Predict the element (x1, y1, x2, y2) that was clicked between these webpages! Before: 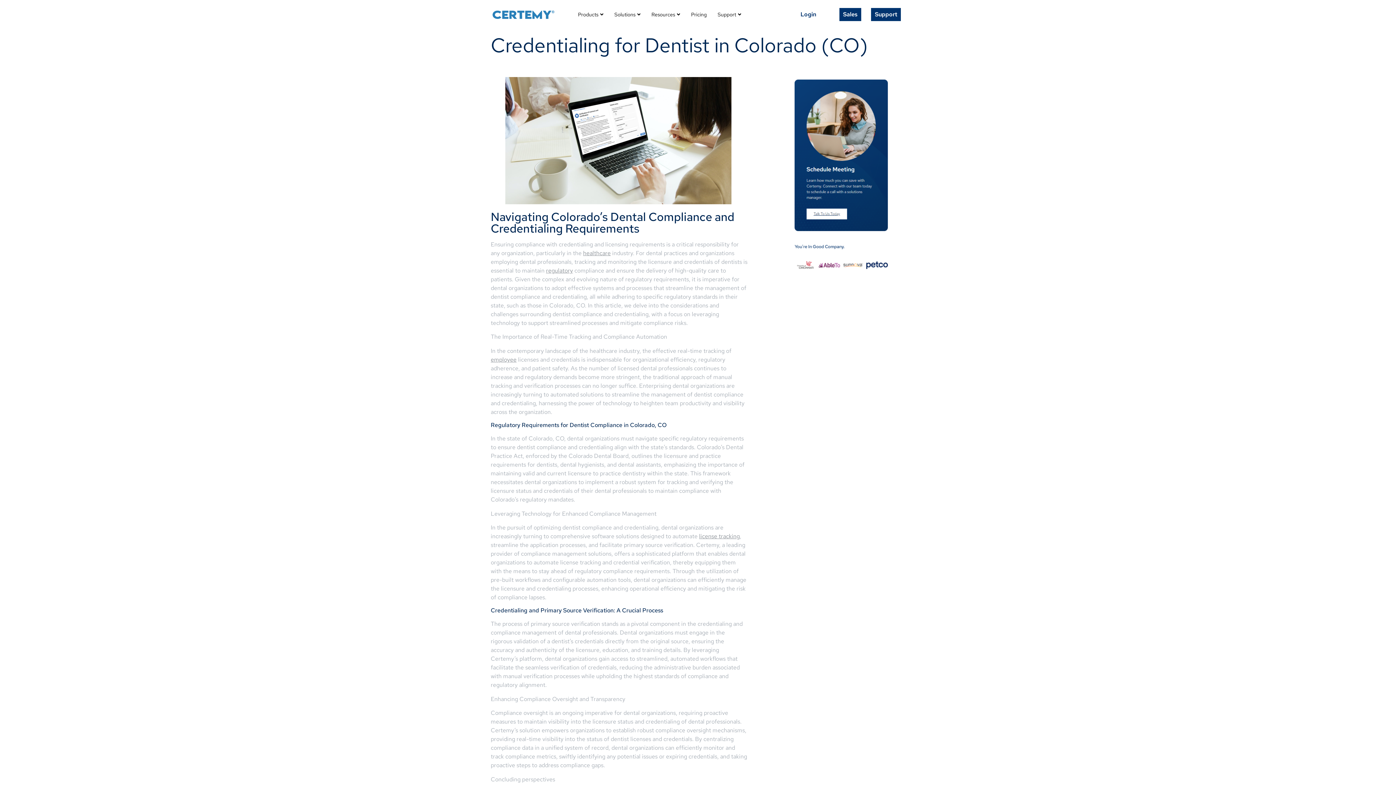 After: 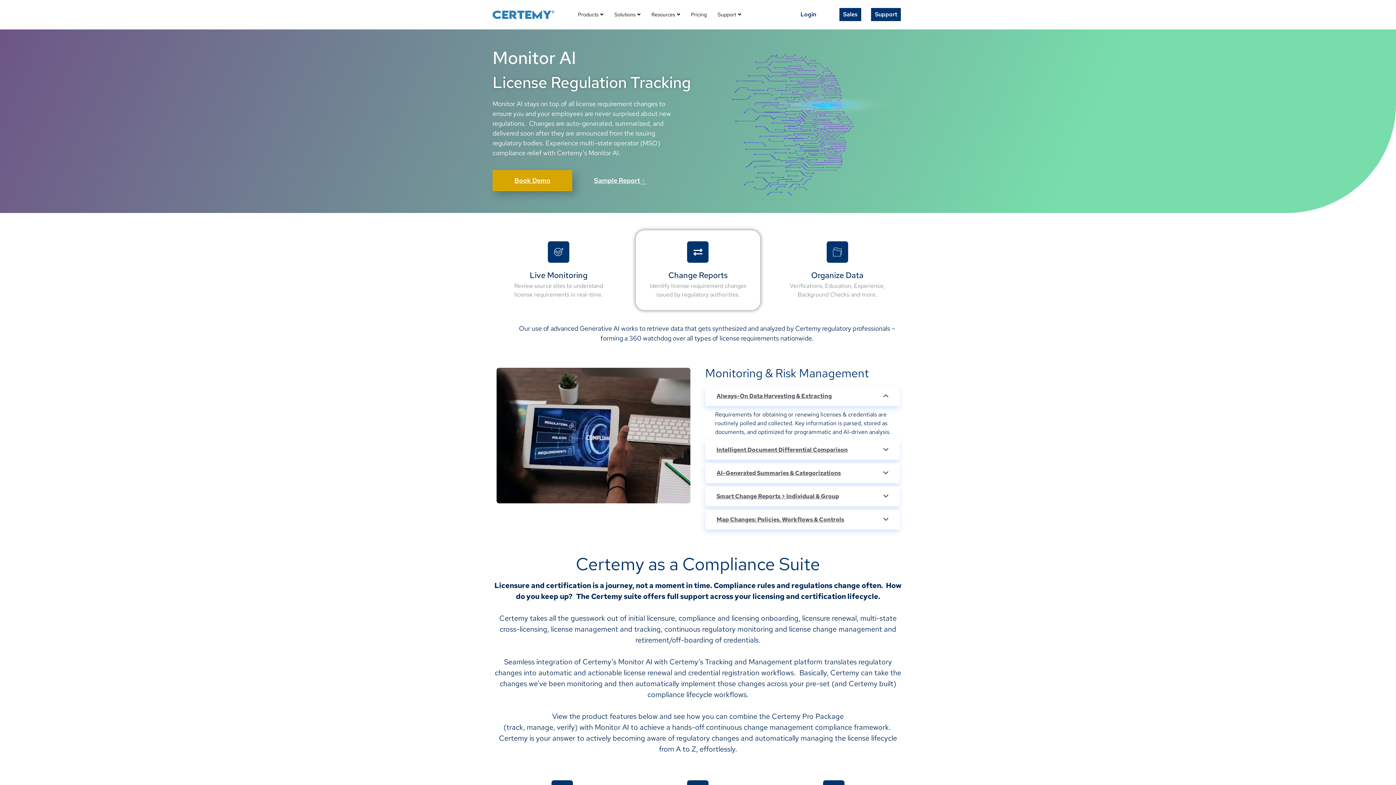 Action: label: regulatory bbox: (546, 266, 573, 274)